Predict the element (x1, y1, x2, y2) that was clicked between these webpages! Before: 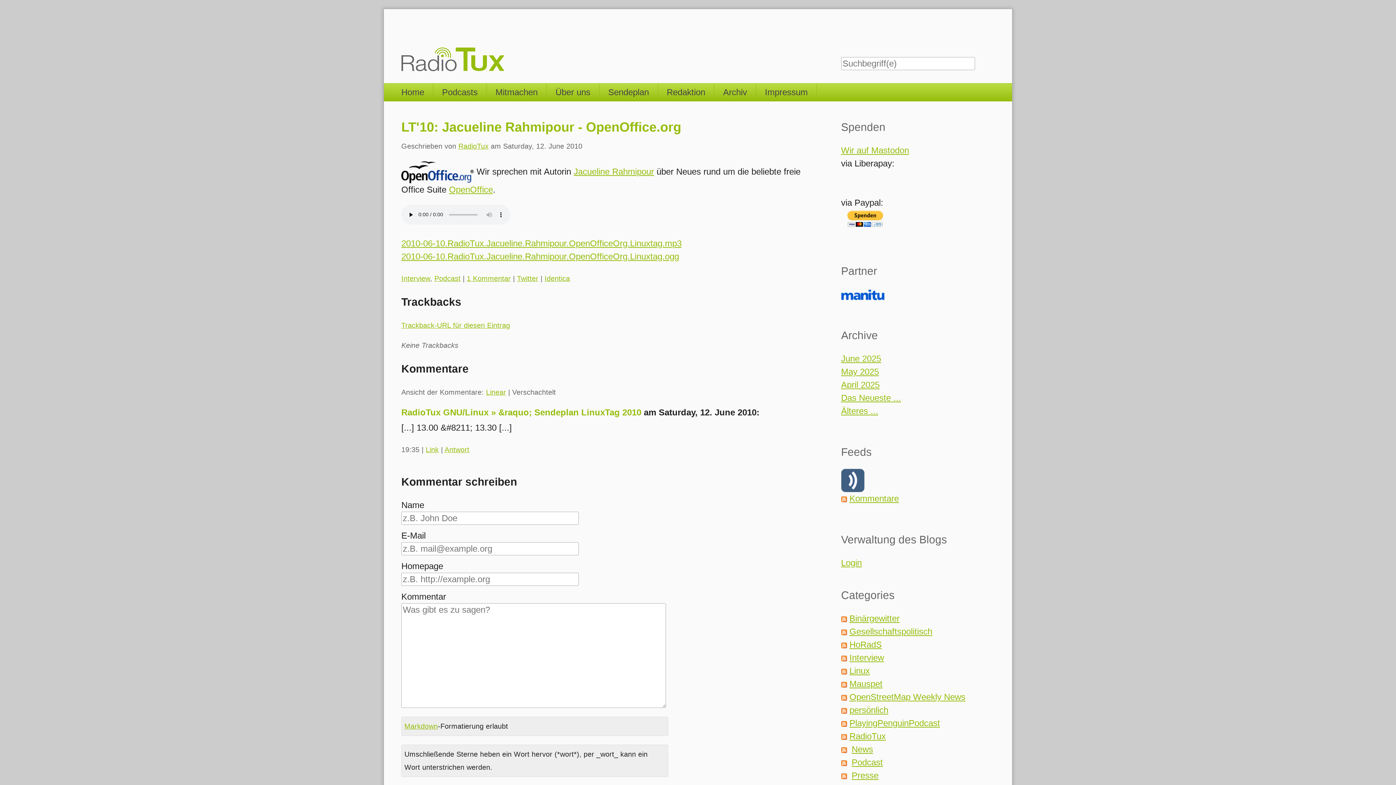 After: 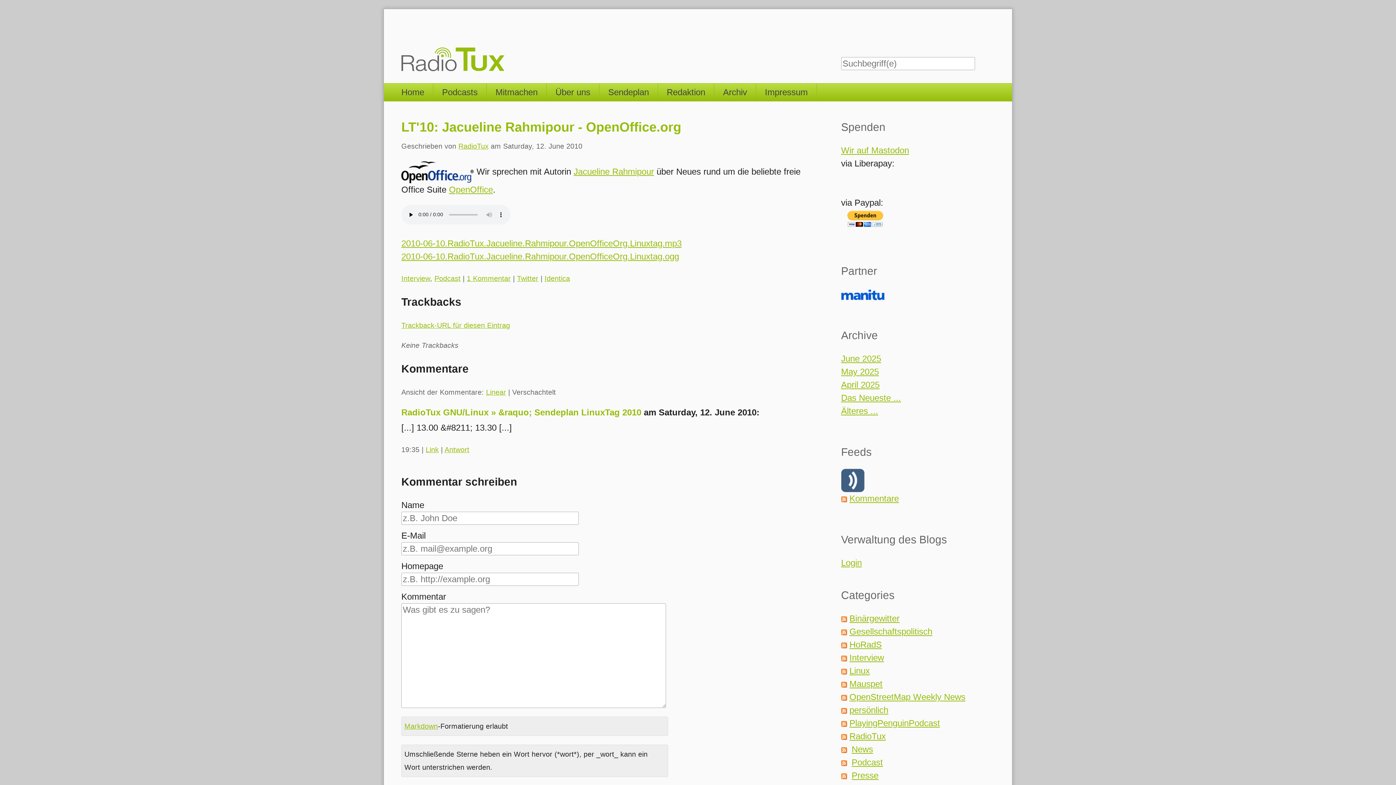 Action: bbox: (401, 119, 681, 134) label: LT'10: Jacueline Rahmipour - OpenOffice.org